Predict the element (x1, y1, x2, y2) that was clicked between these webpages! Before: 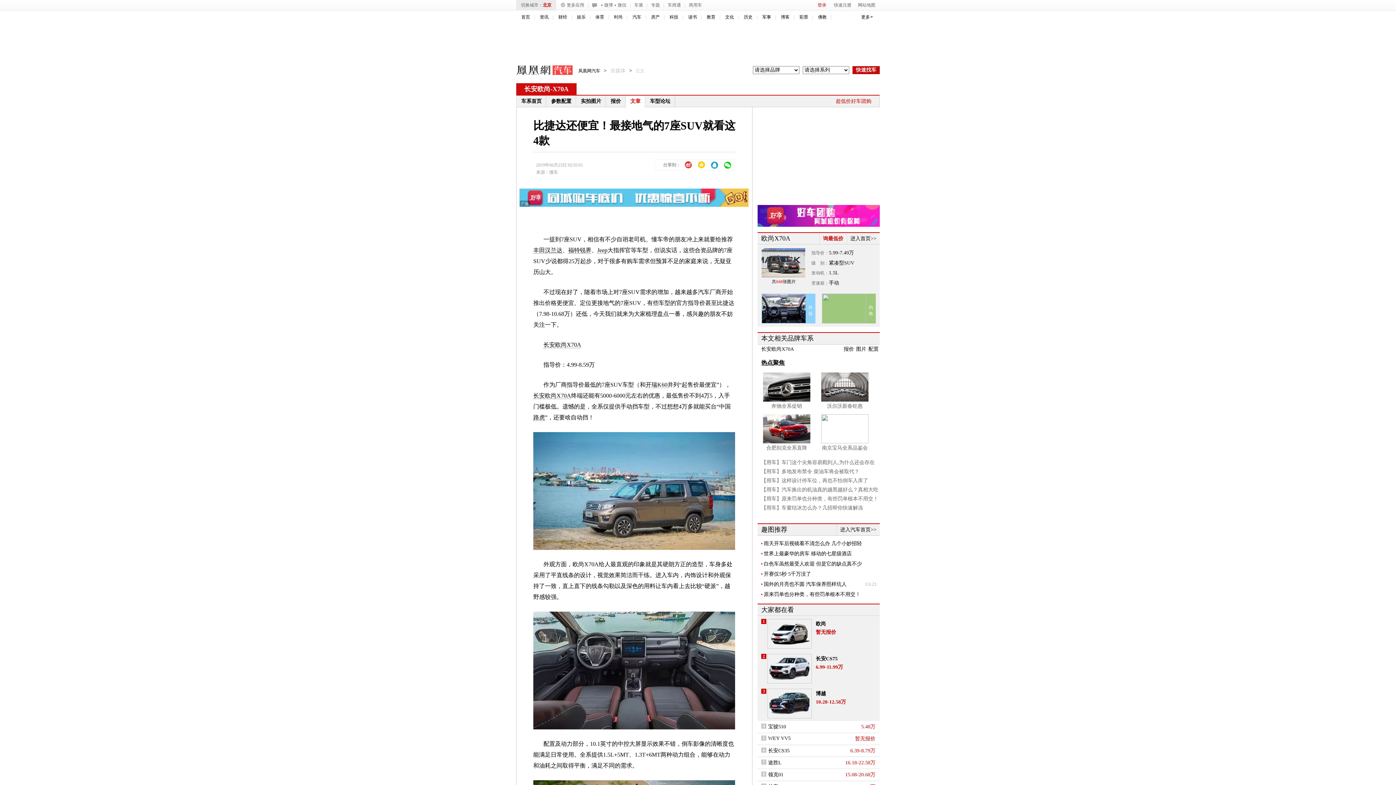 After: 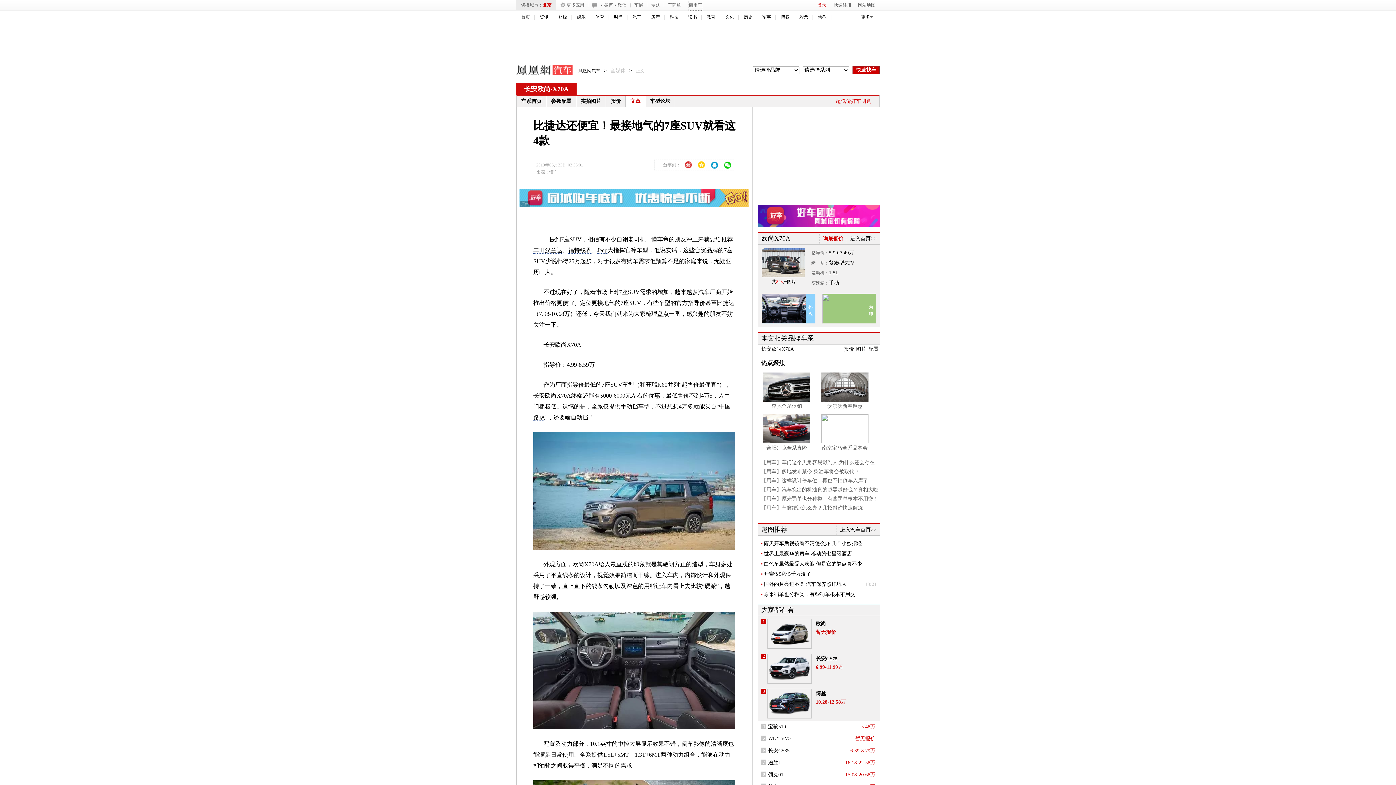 Action: bbox: (689, 0, 702, 10) label: 商用车